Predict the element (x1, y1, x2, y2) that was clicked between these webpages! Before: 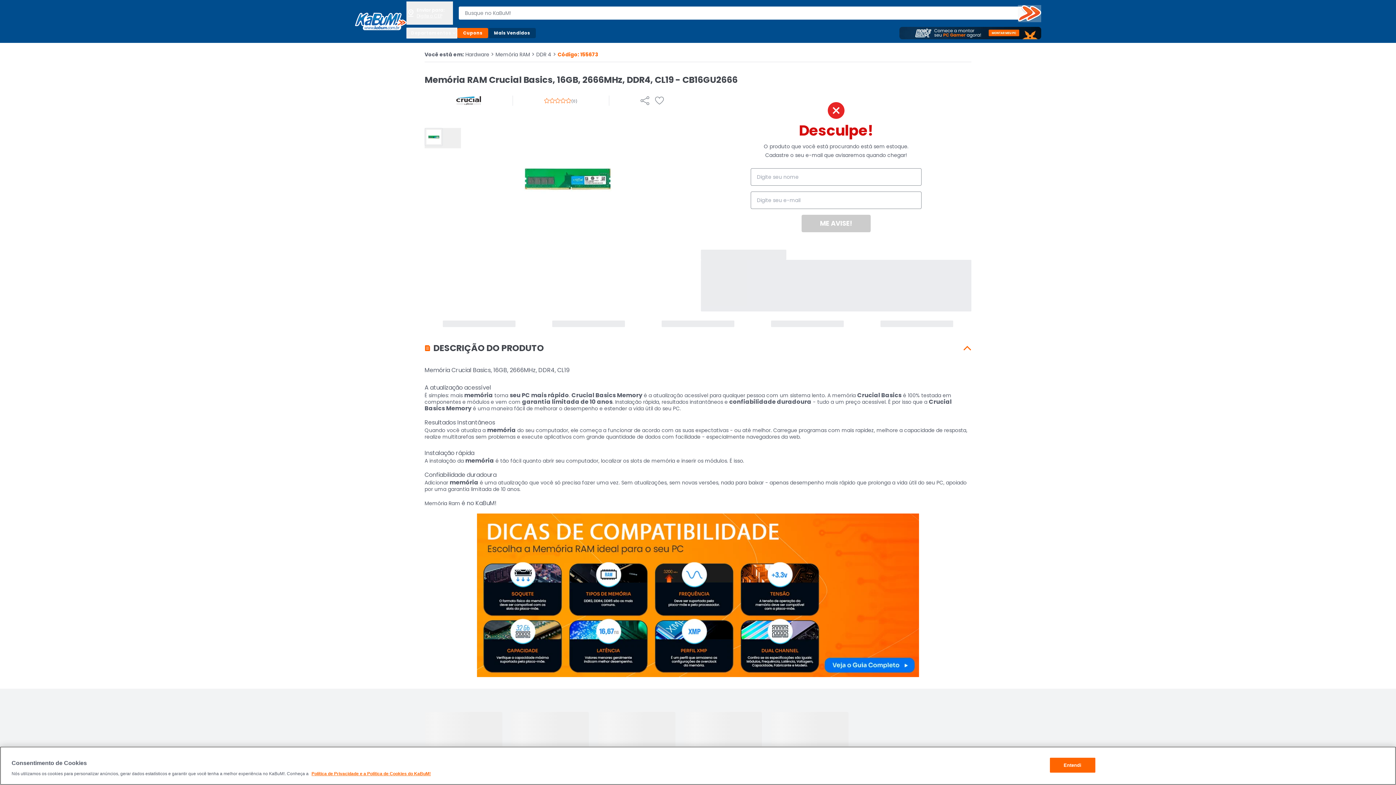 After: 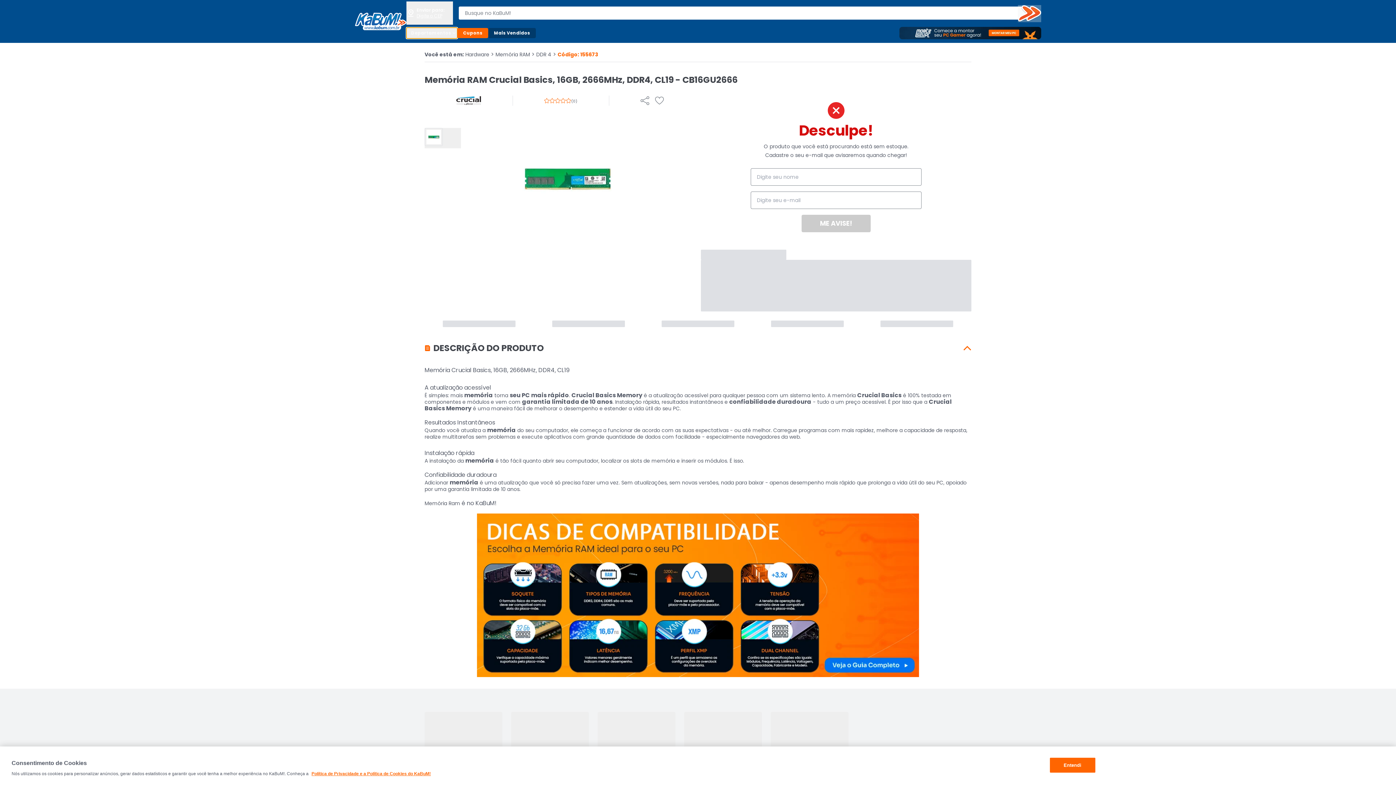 Action: label: Departamentos
 bbox: (406, 27, 457, 38)